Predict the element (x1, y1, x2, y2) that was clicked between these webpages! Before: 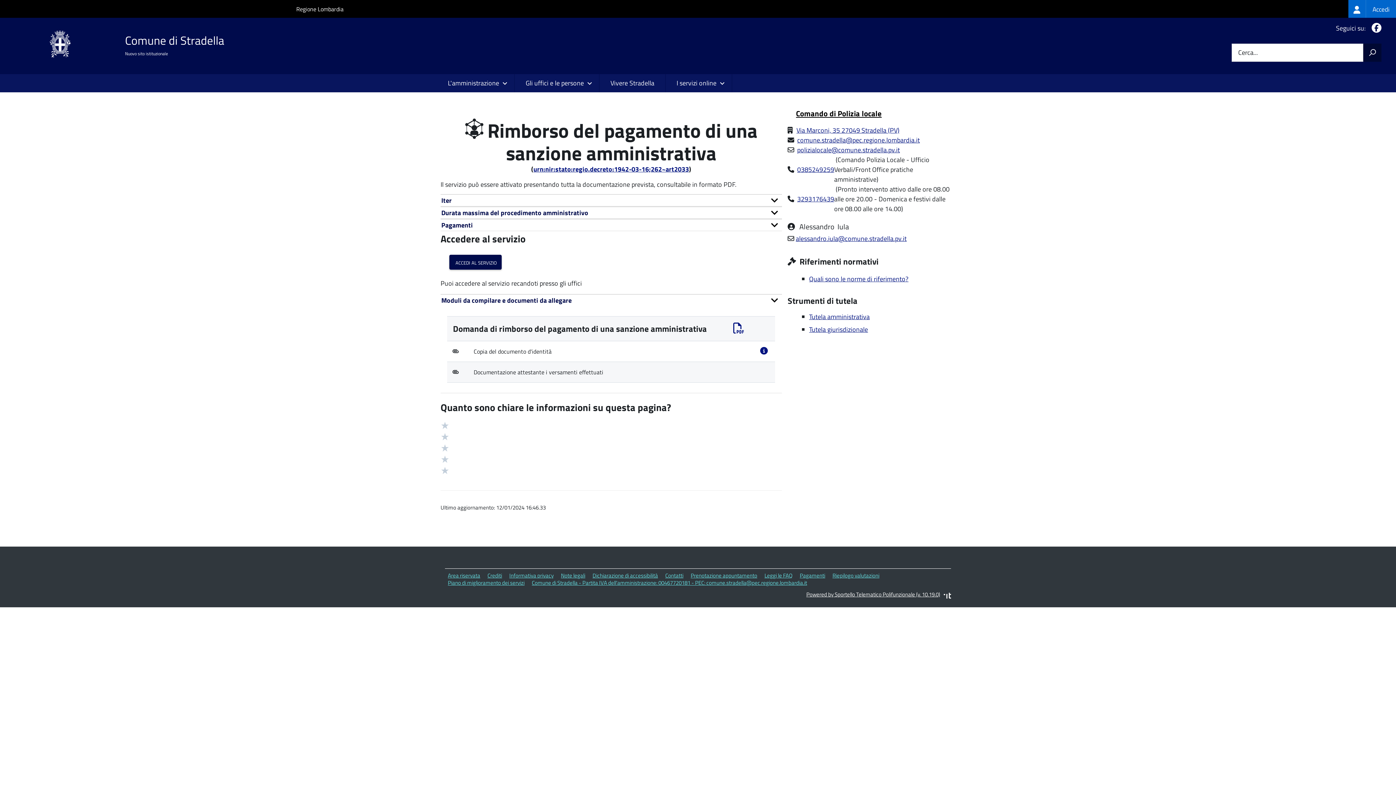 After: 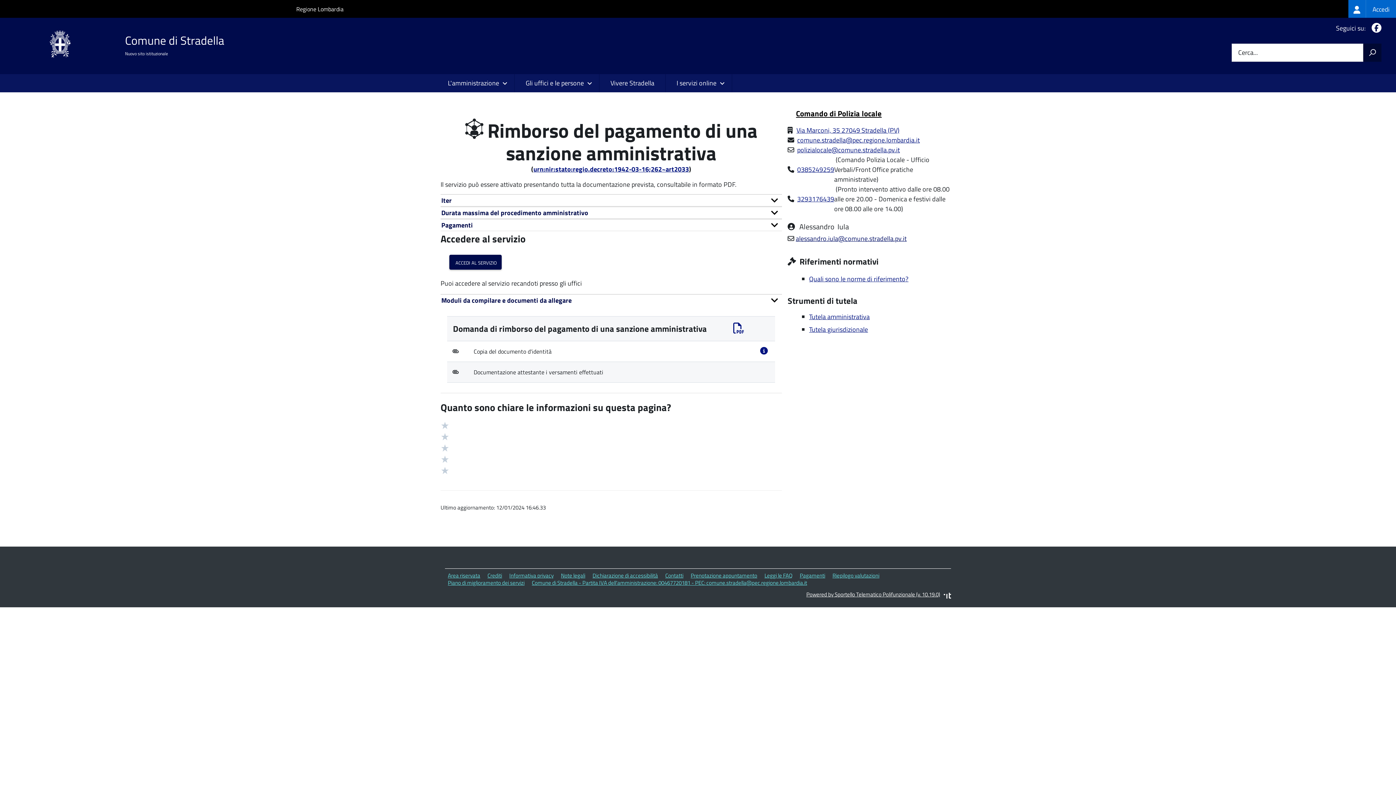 Action: label: alessandro.iula@comune.stradella.pv.it bbox: (796, 233, 906, 243)